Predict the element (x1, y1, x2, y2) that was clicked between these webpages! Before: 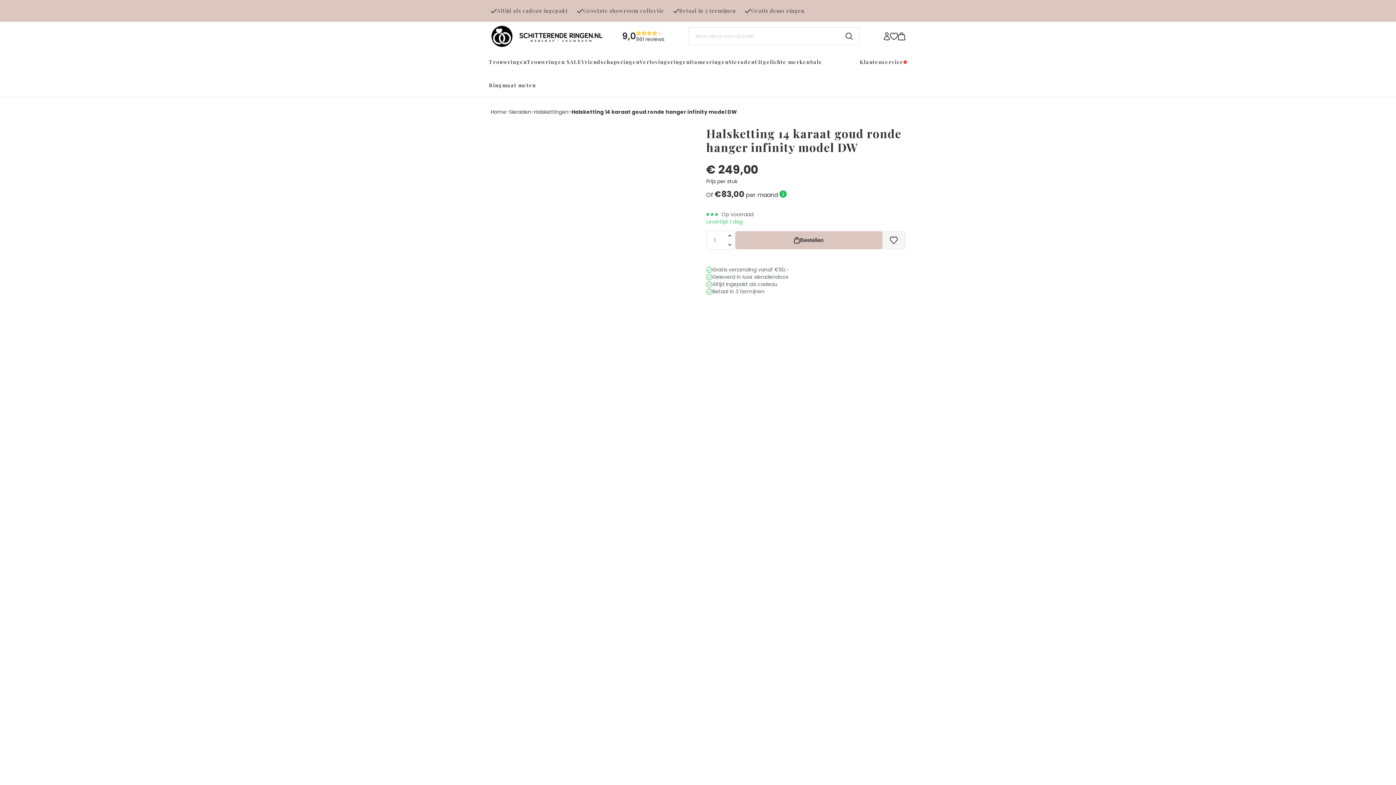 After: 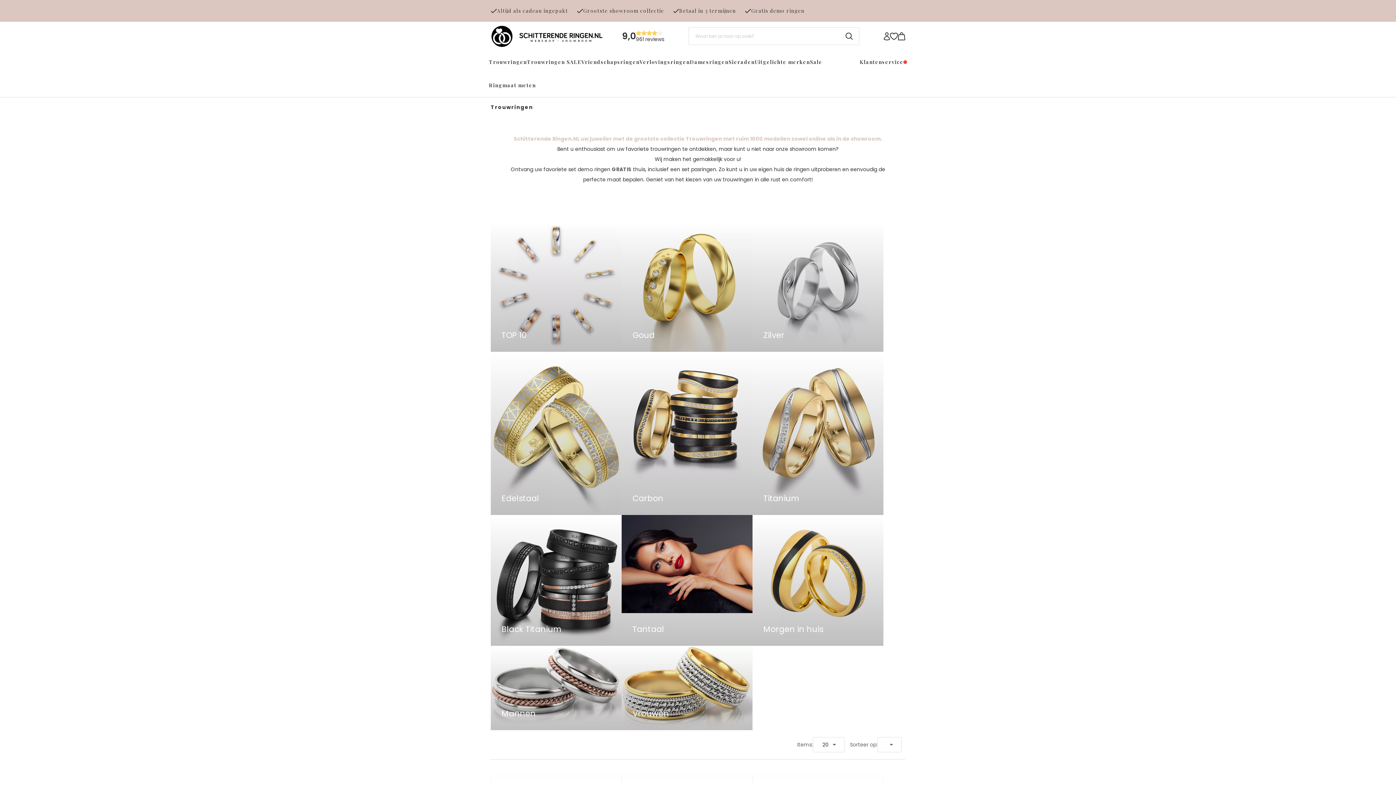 Action: bbox: (489, 50, 527, 73) label: Trouwringen